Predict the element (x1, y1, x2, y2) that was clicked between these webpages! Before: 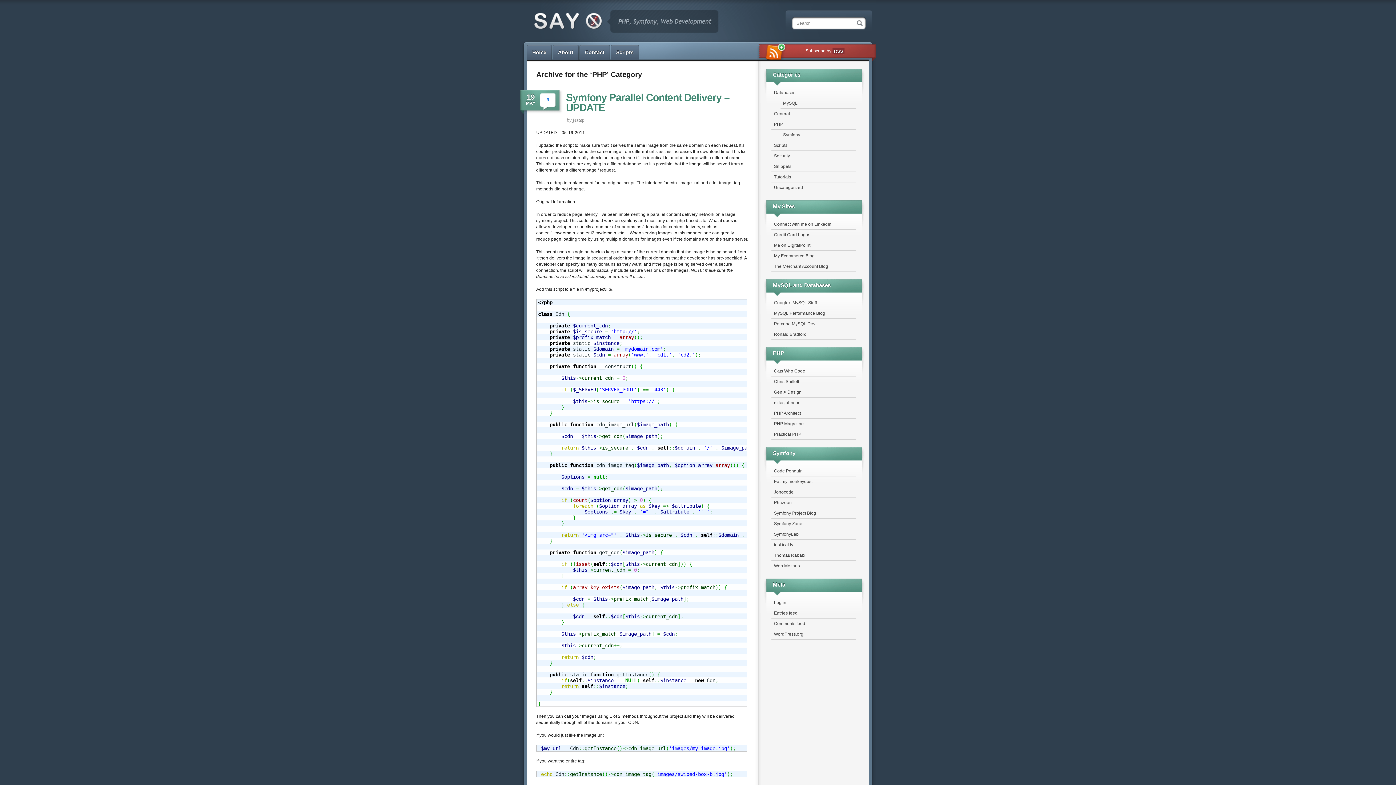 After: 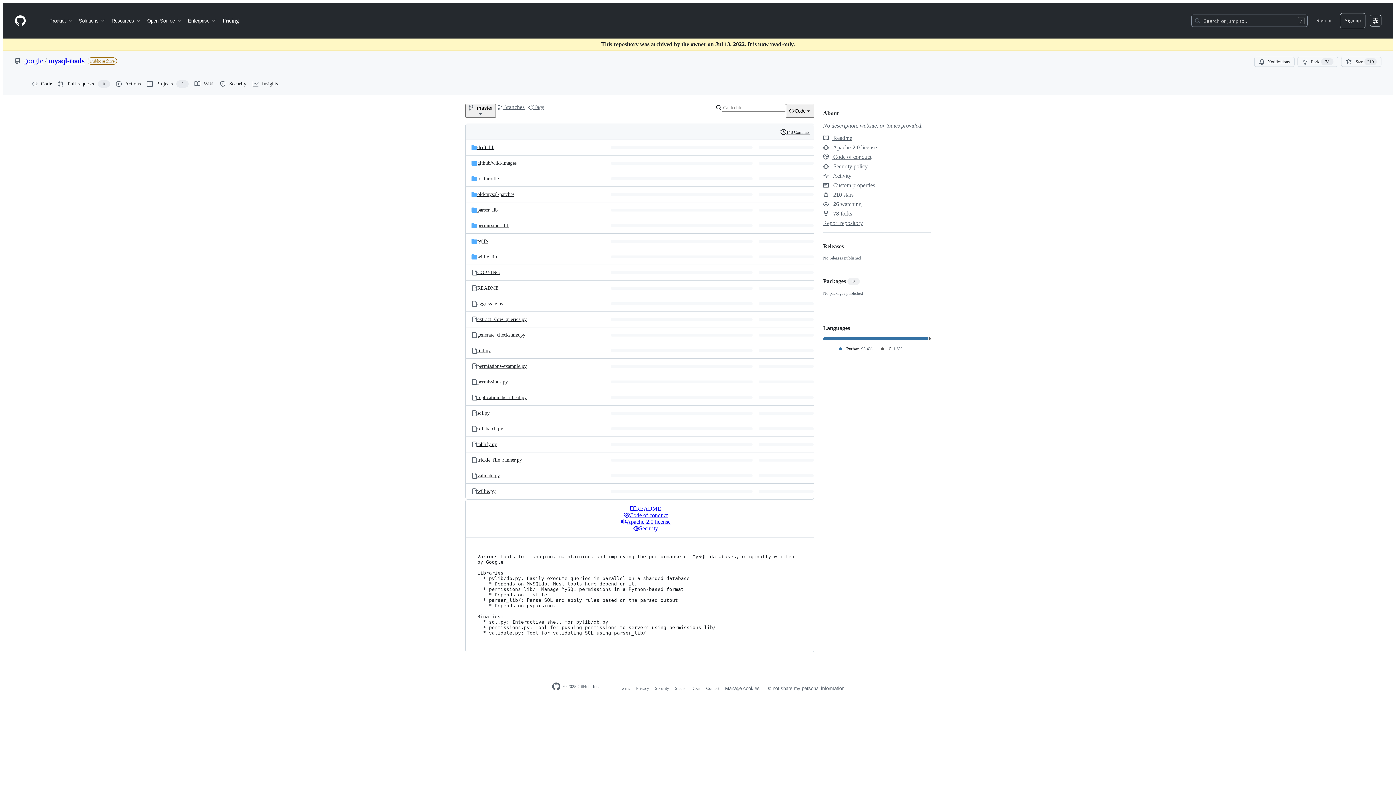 Action: bbox: (771, 297, 856, 308) label: Google's MySQL Stuff